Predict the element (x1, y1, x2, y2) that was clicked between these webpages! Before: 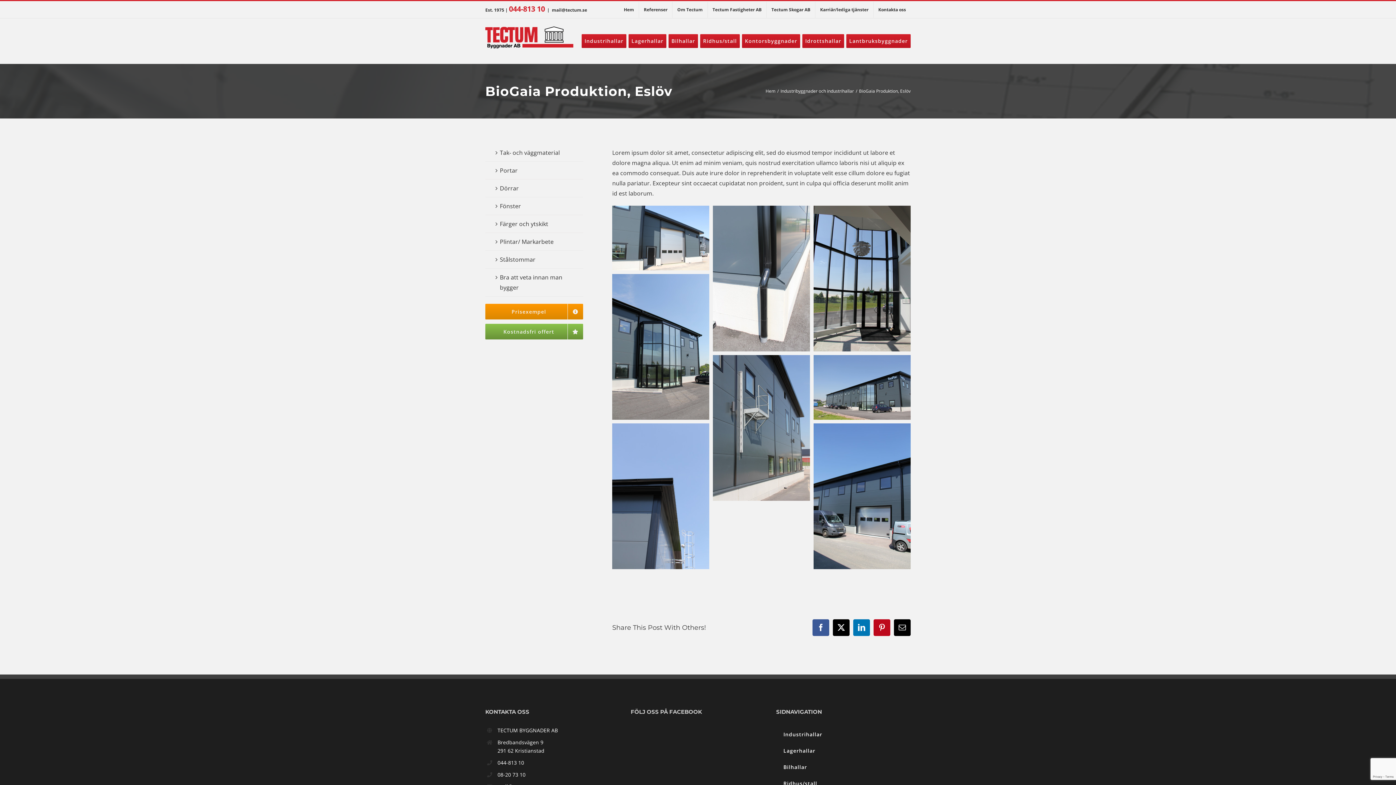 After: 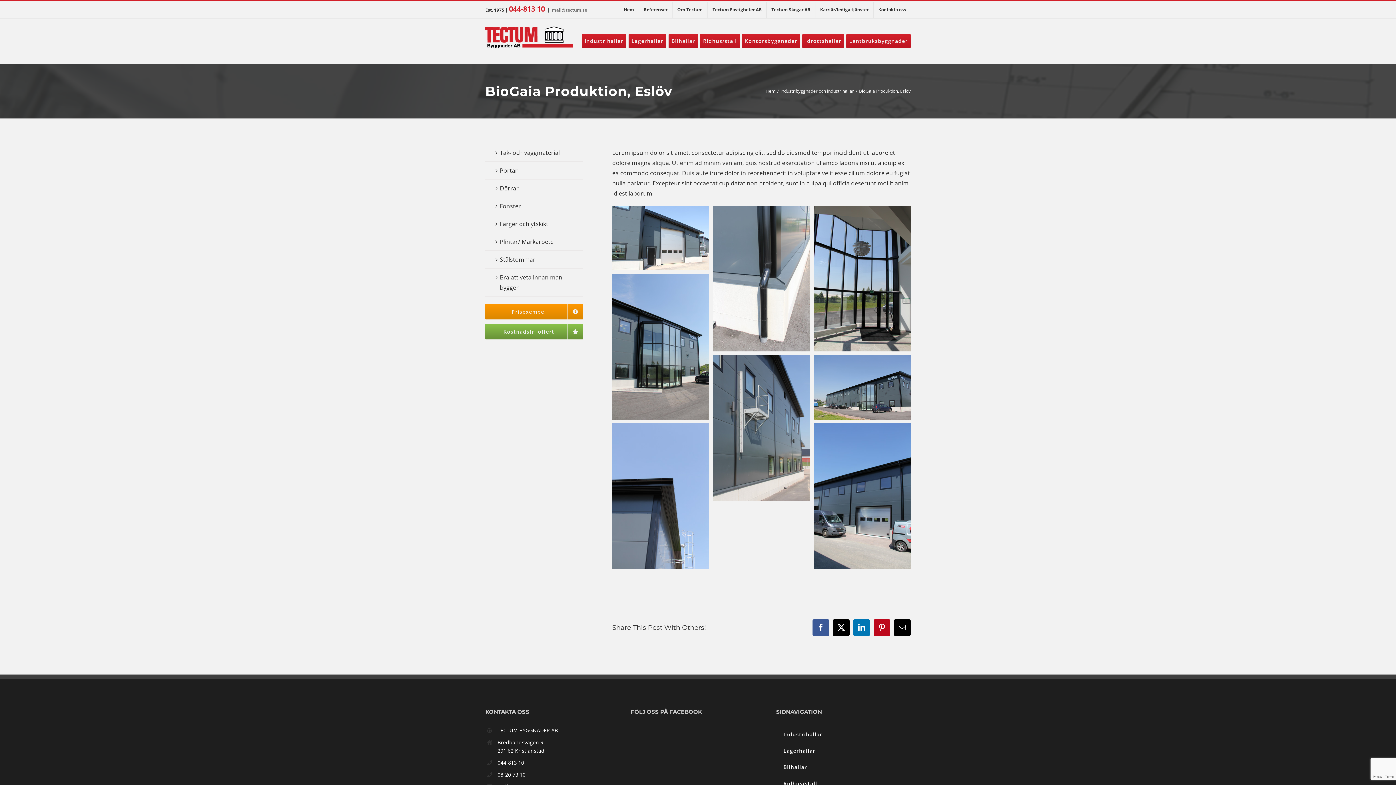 Action: bbox: (552, 6, 587, 13) label: mail@tectum.se